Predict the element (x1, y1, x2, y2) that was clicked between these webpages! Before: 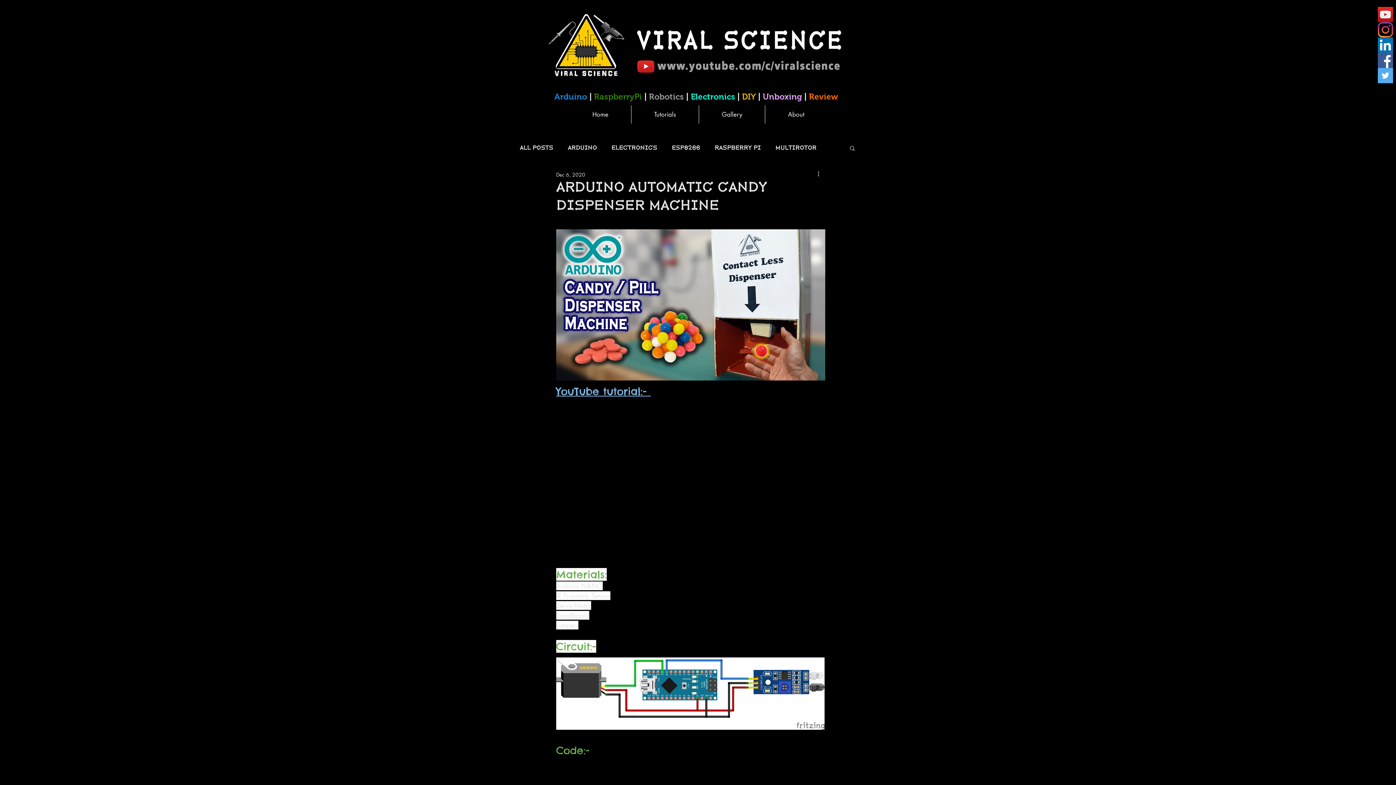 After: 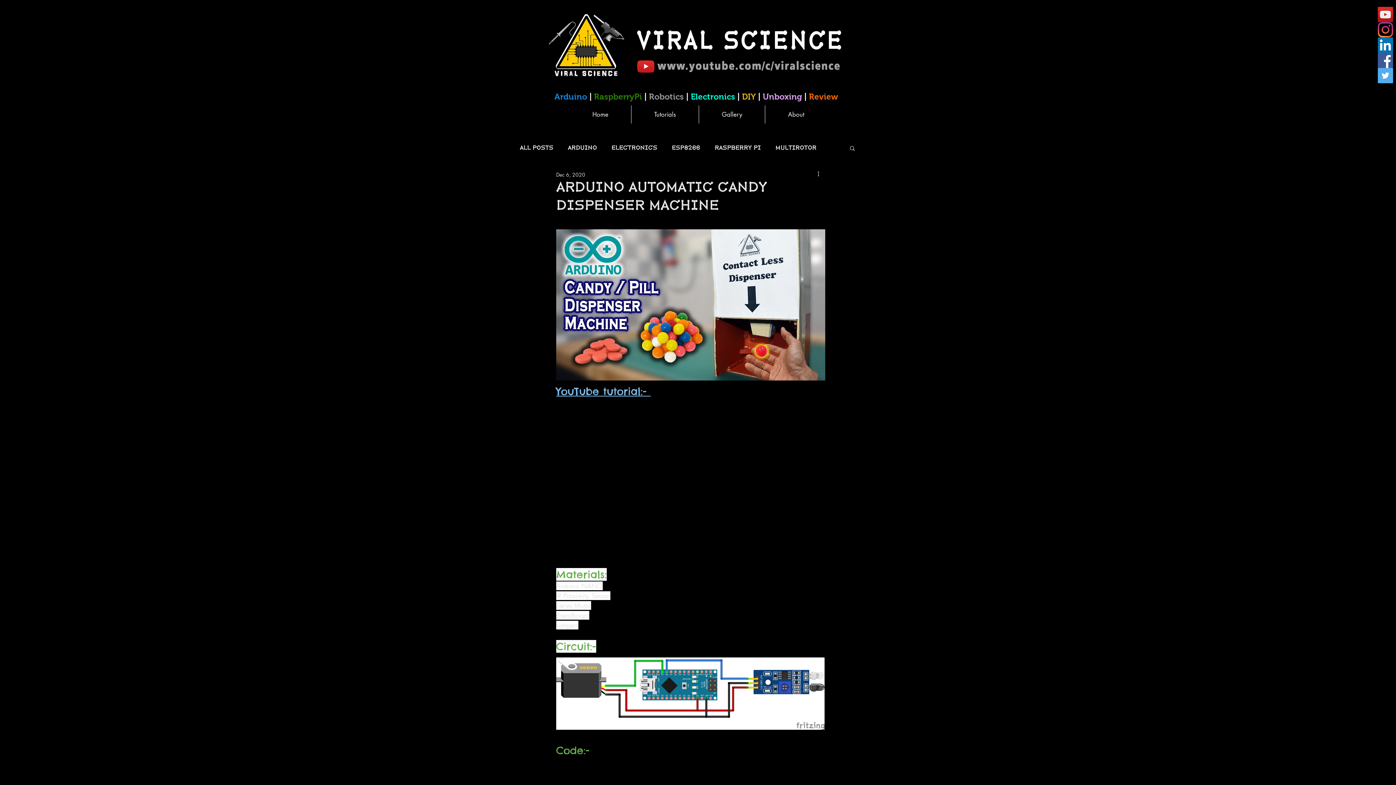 Action: label: Search bbox: (849, 145, 856, 150)